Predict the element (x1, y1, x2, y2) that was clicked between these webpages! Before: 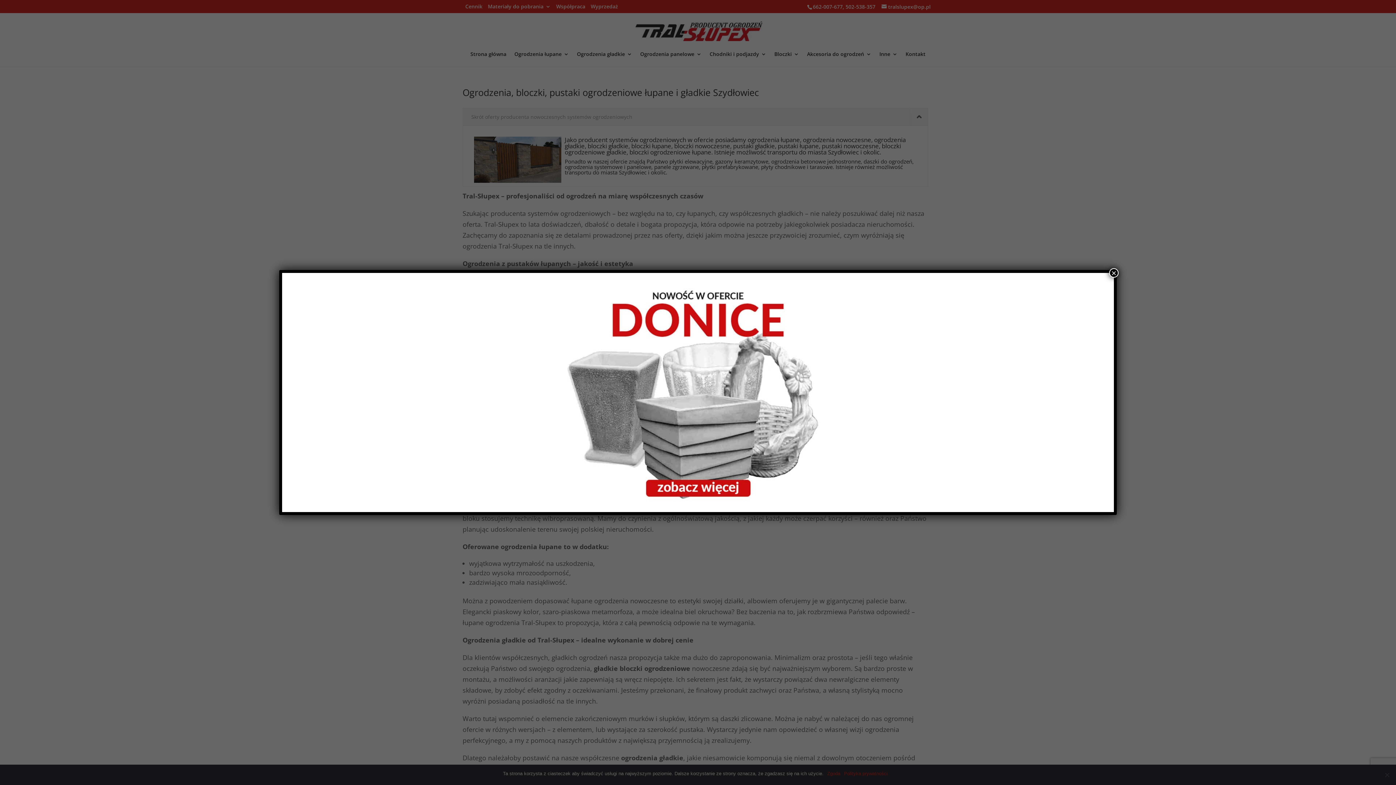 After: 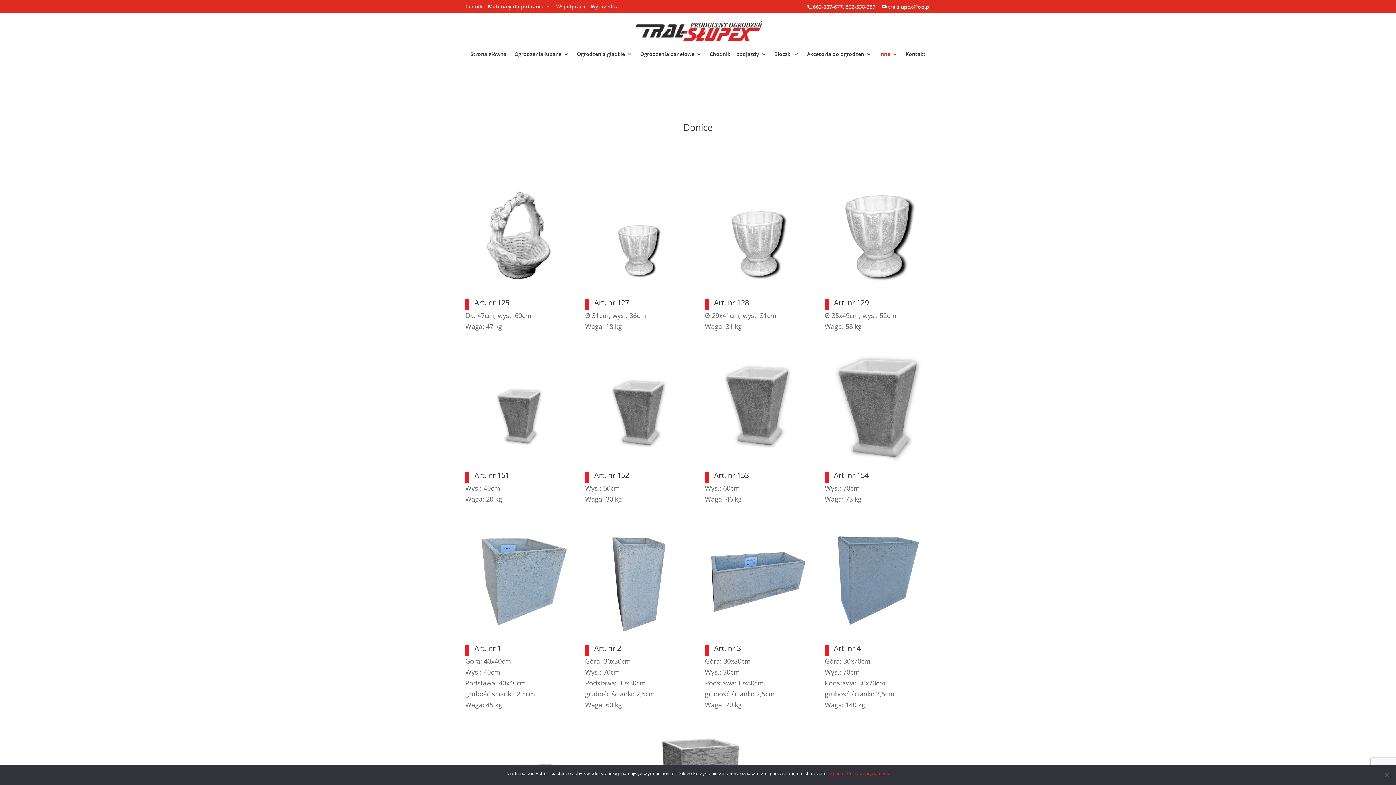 Action: bbox: (288, 279, 1107, 505)